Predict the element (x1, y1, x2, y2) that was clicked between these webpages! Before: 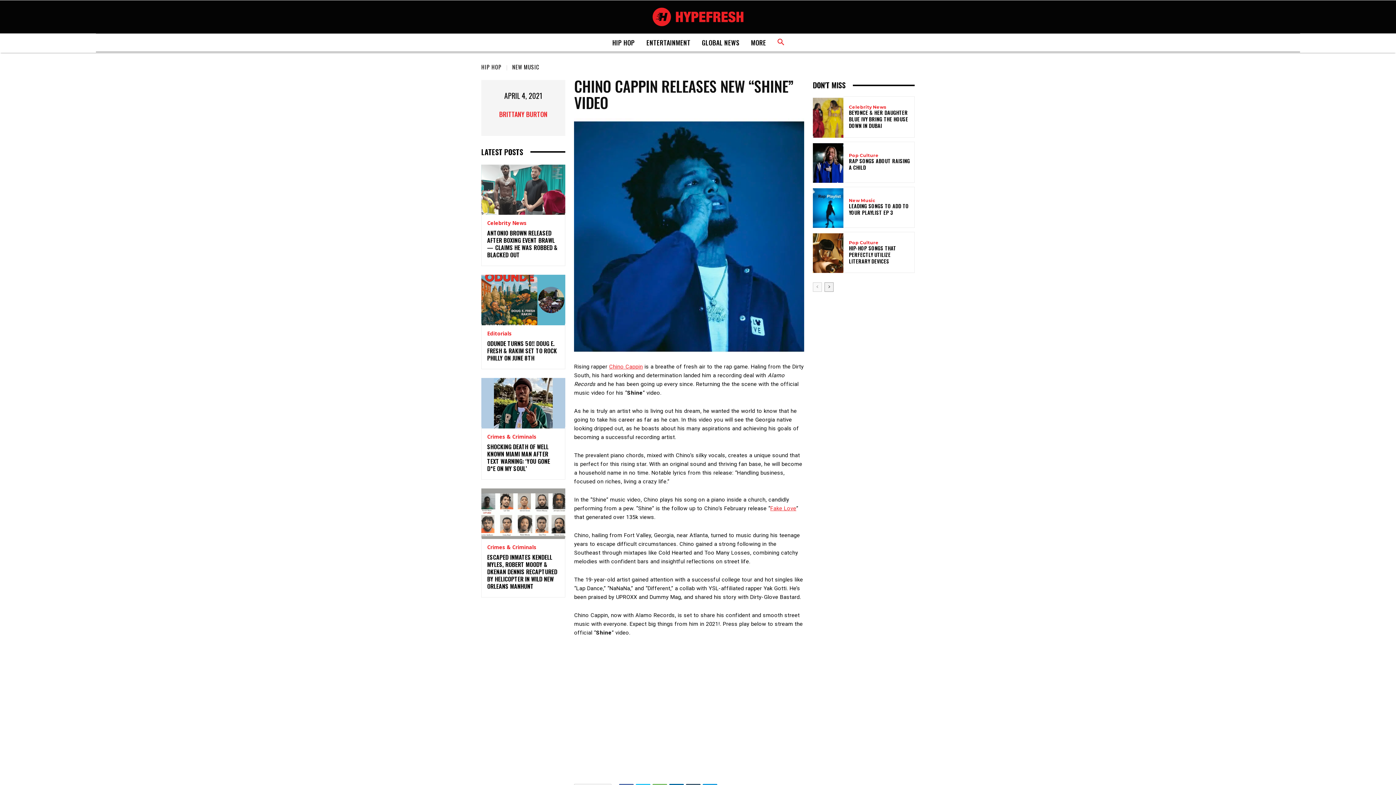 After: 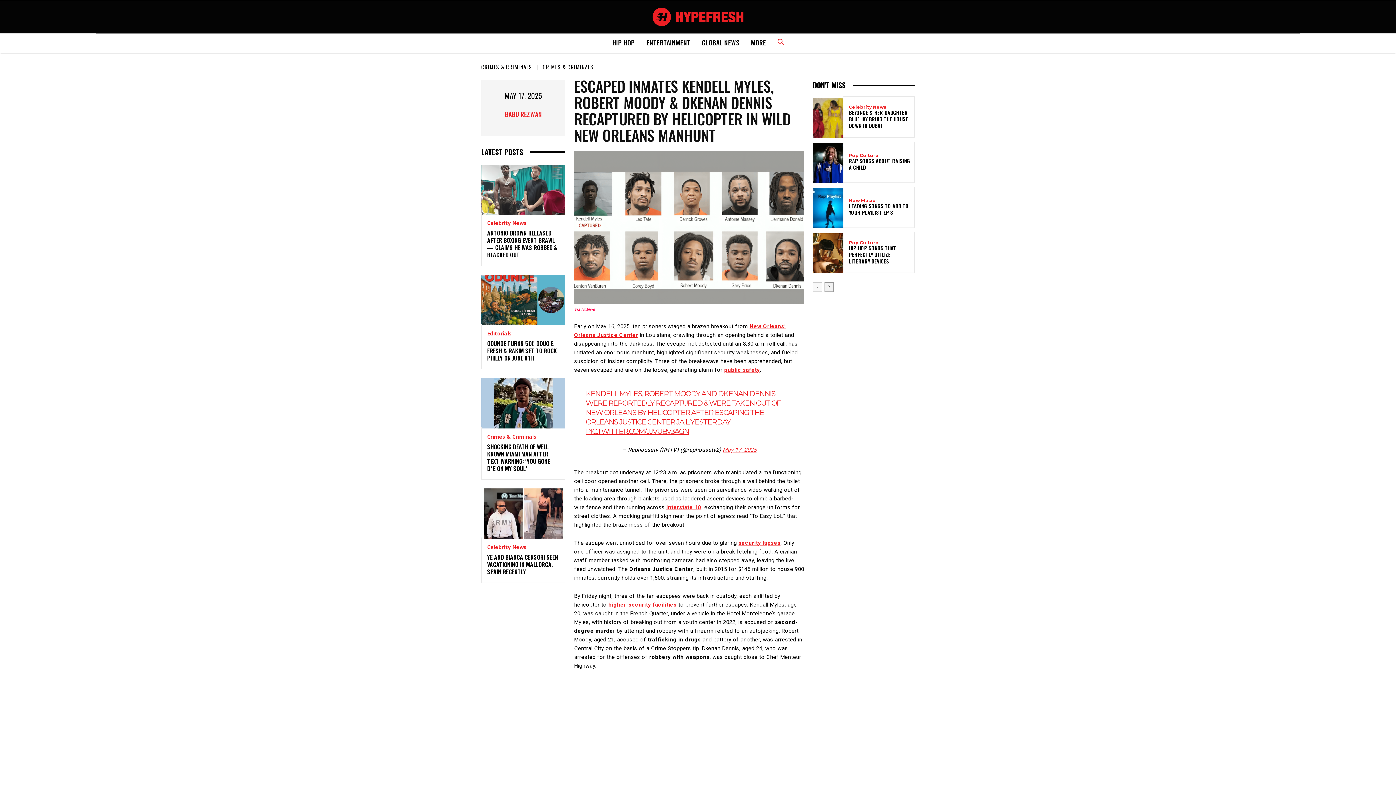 Action: bbox: (481, 488, 565, 539)